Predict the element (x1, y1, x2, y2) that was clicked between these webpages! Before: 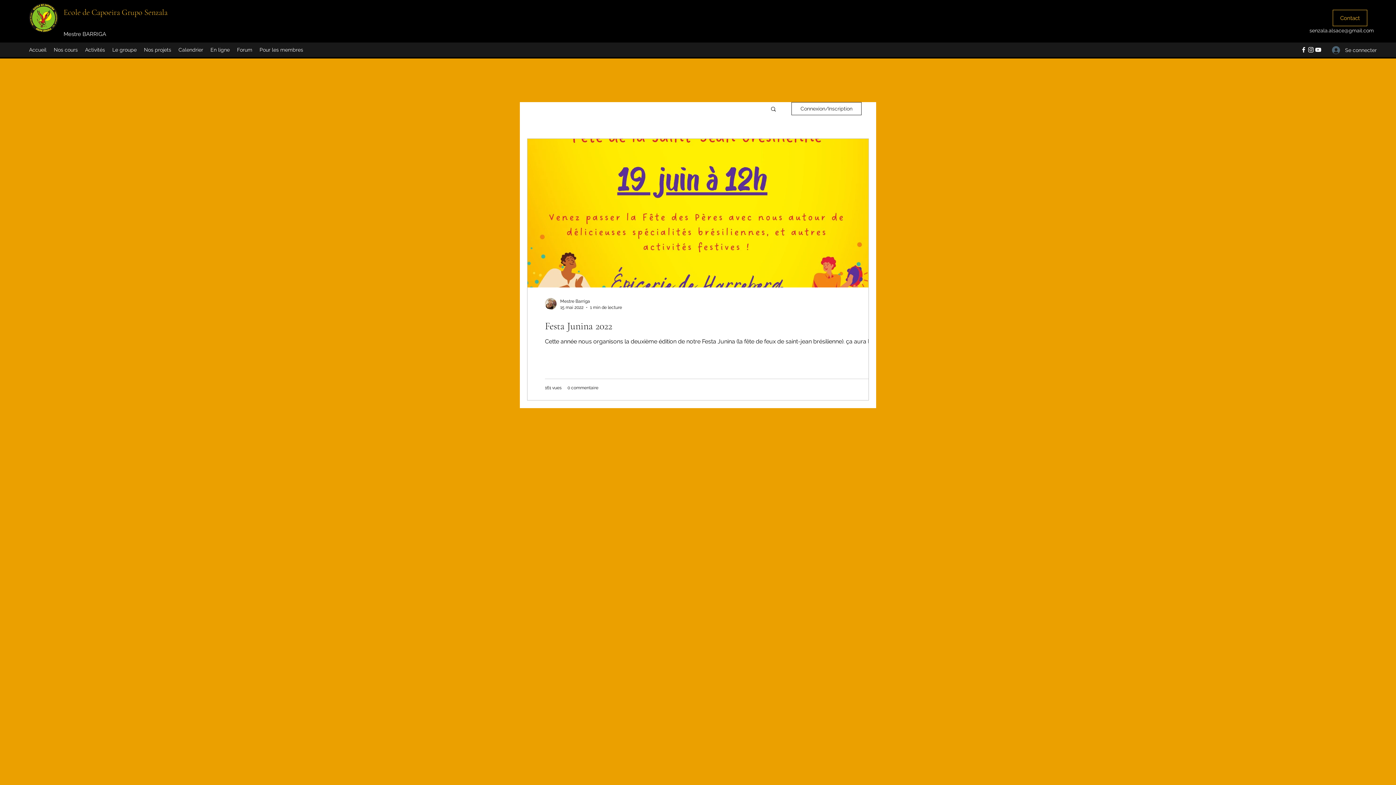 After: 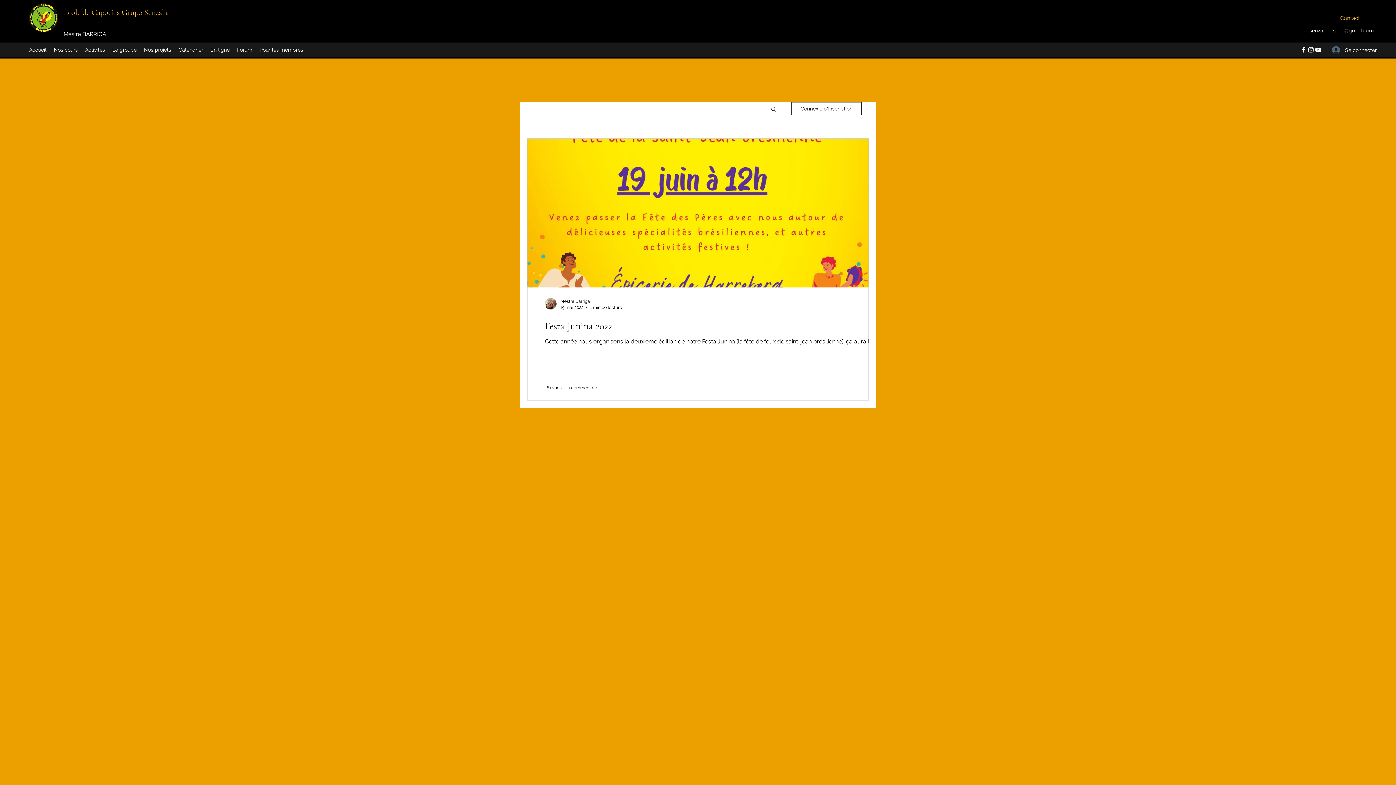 Action: label: instagram bbox: (1307, 46, 1314, 53)